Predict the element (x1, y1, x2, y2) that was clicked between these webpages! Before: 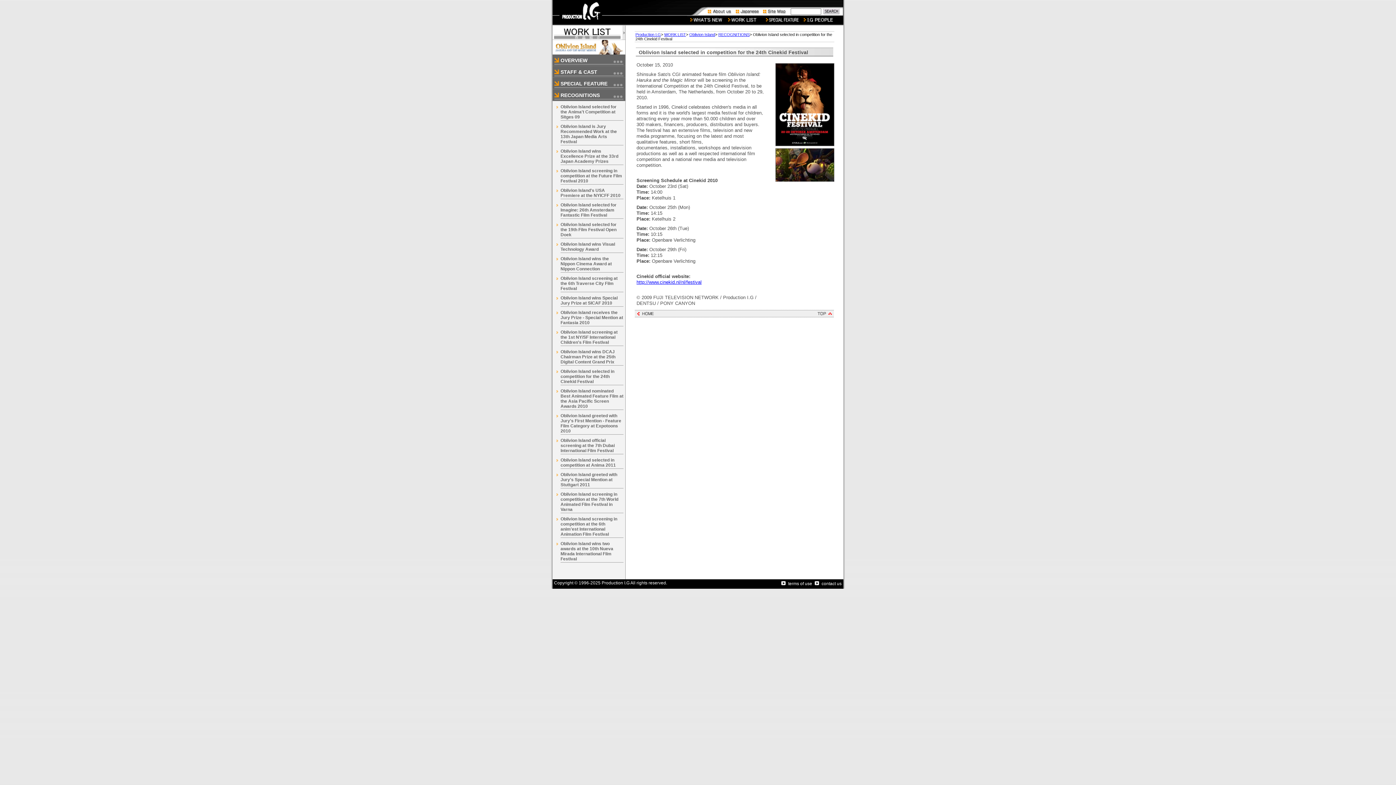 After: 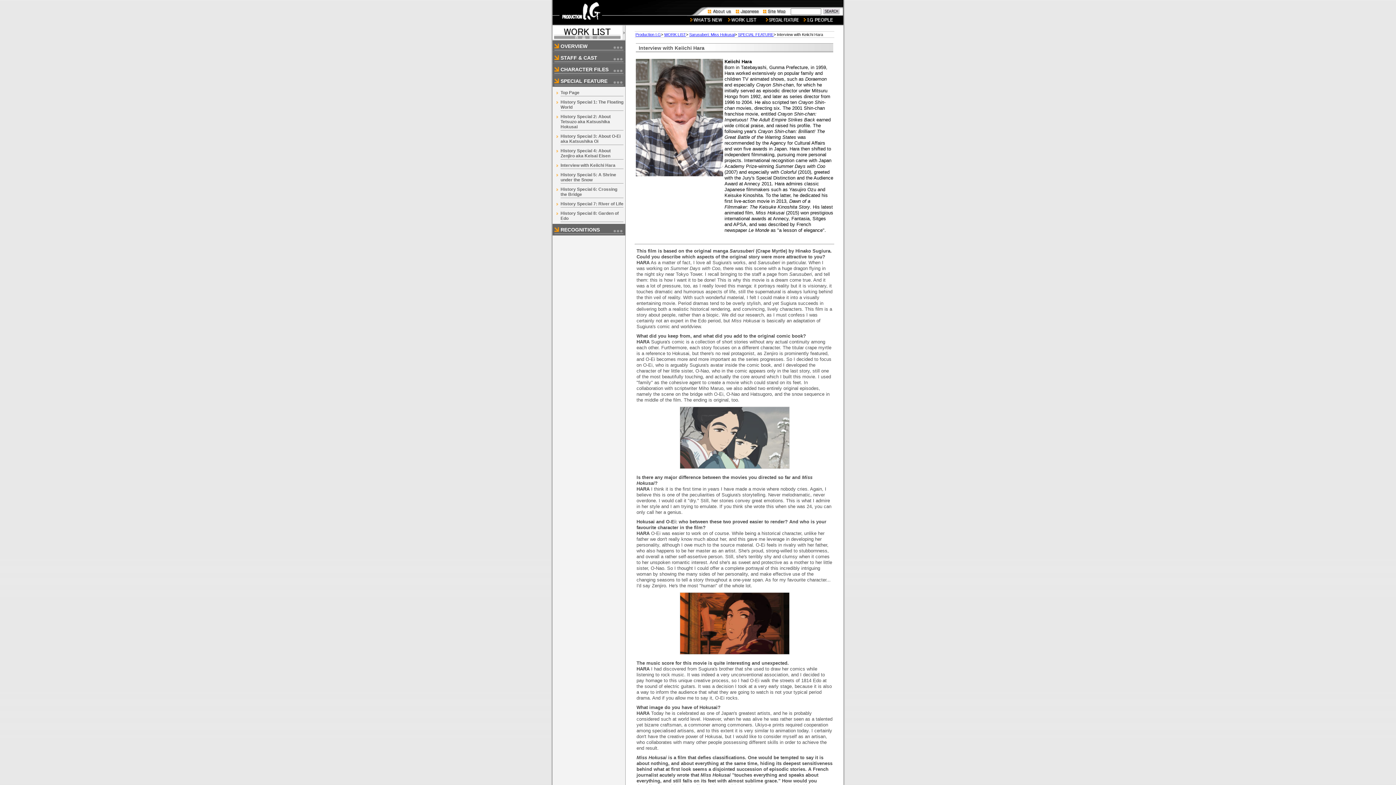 Action: bbox: (762, 18, 799, 24)